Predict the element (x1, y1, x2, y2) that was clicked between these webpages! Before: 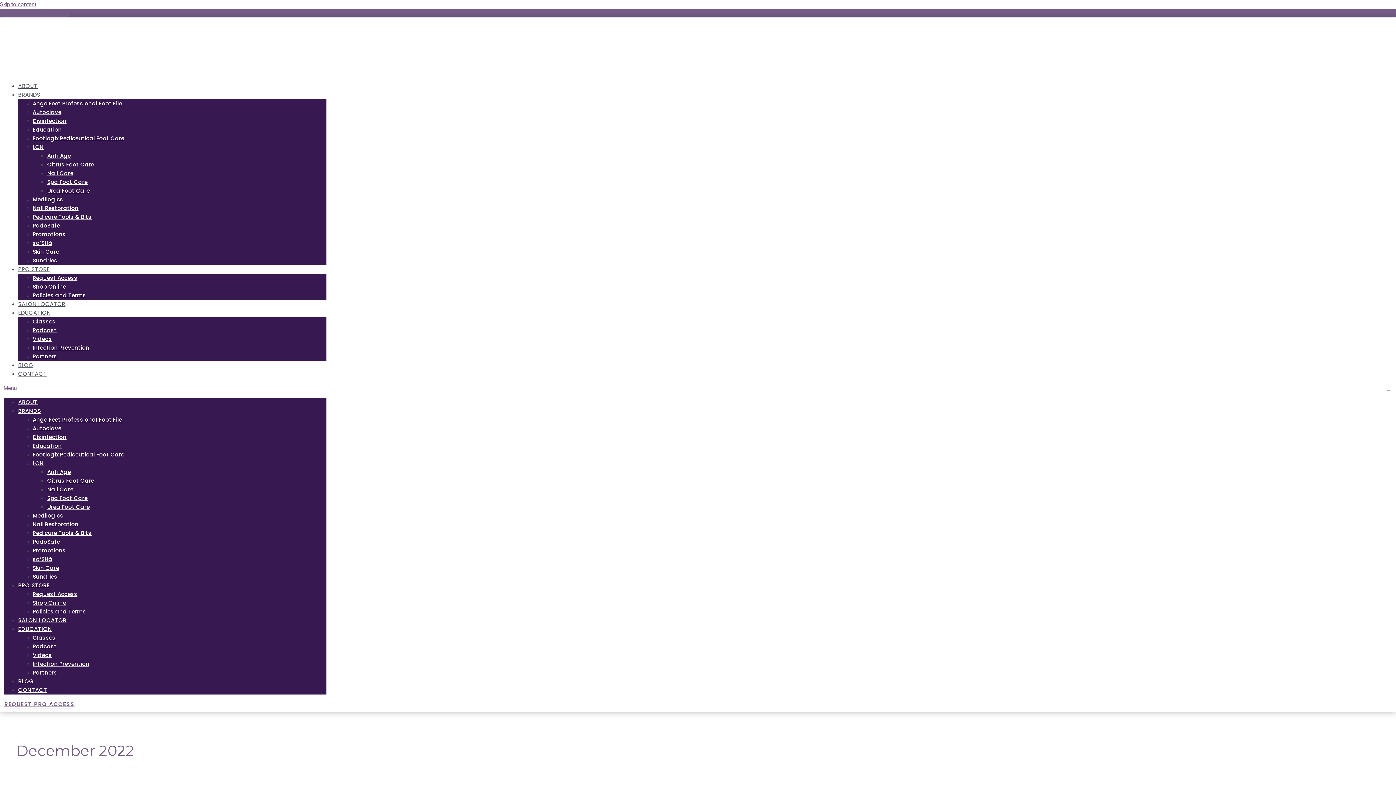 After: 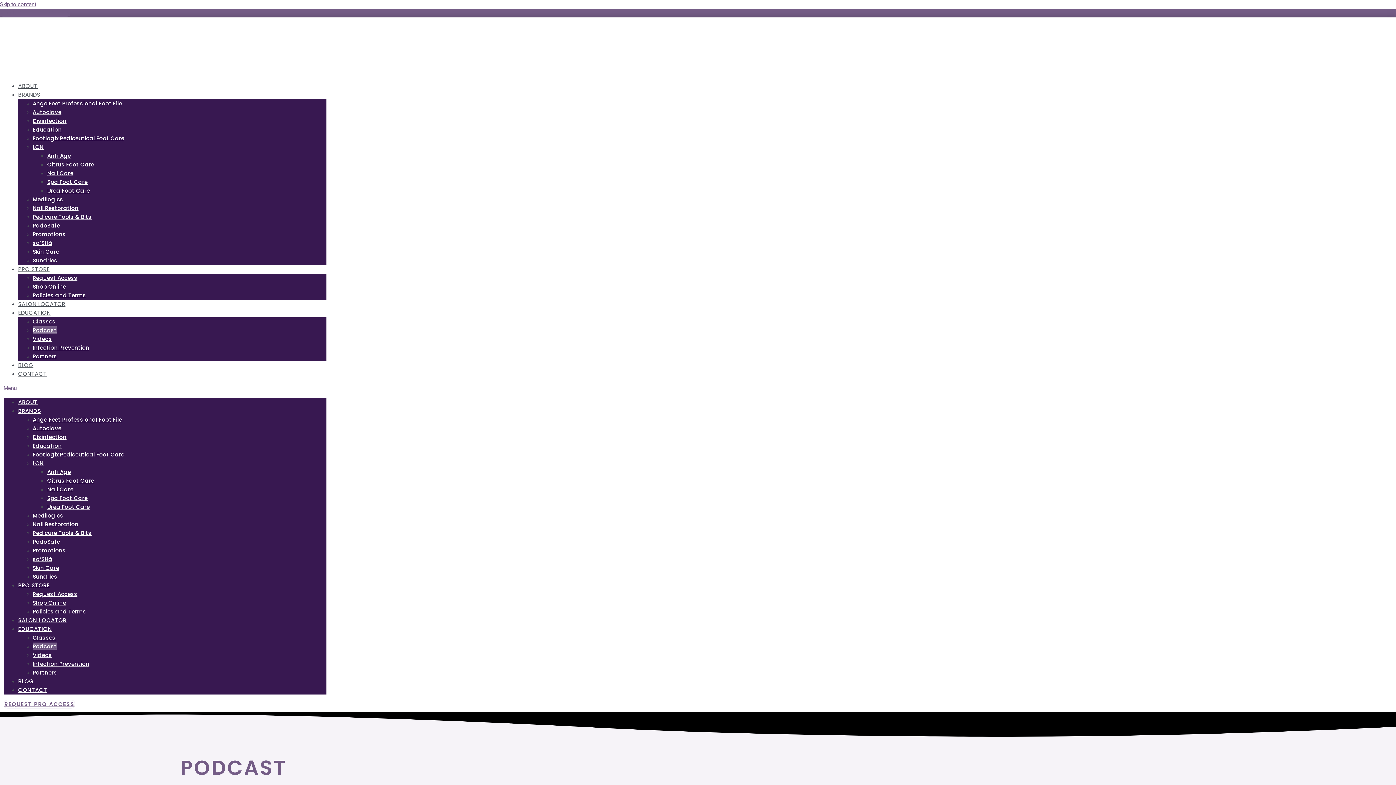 Action: label: Podcast bbox: (32, 326, 56, 334)